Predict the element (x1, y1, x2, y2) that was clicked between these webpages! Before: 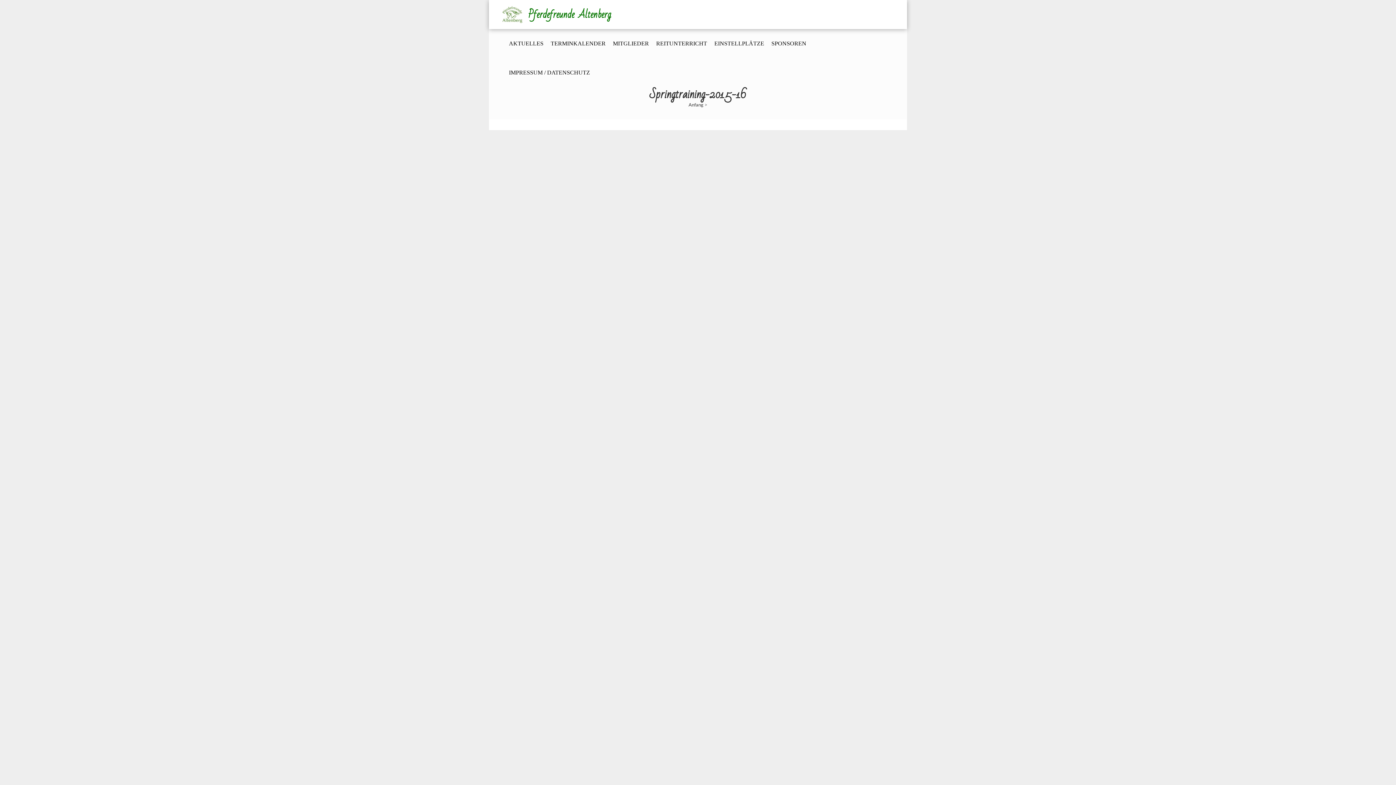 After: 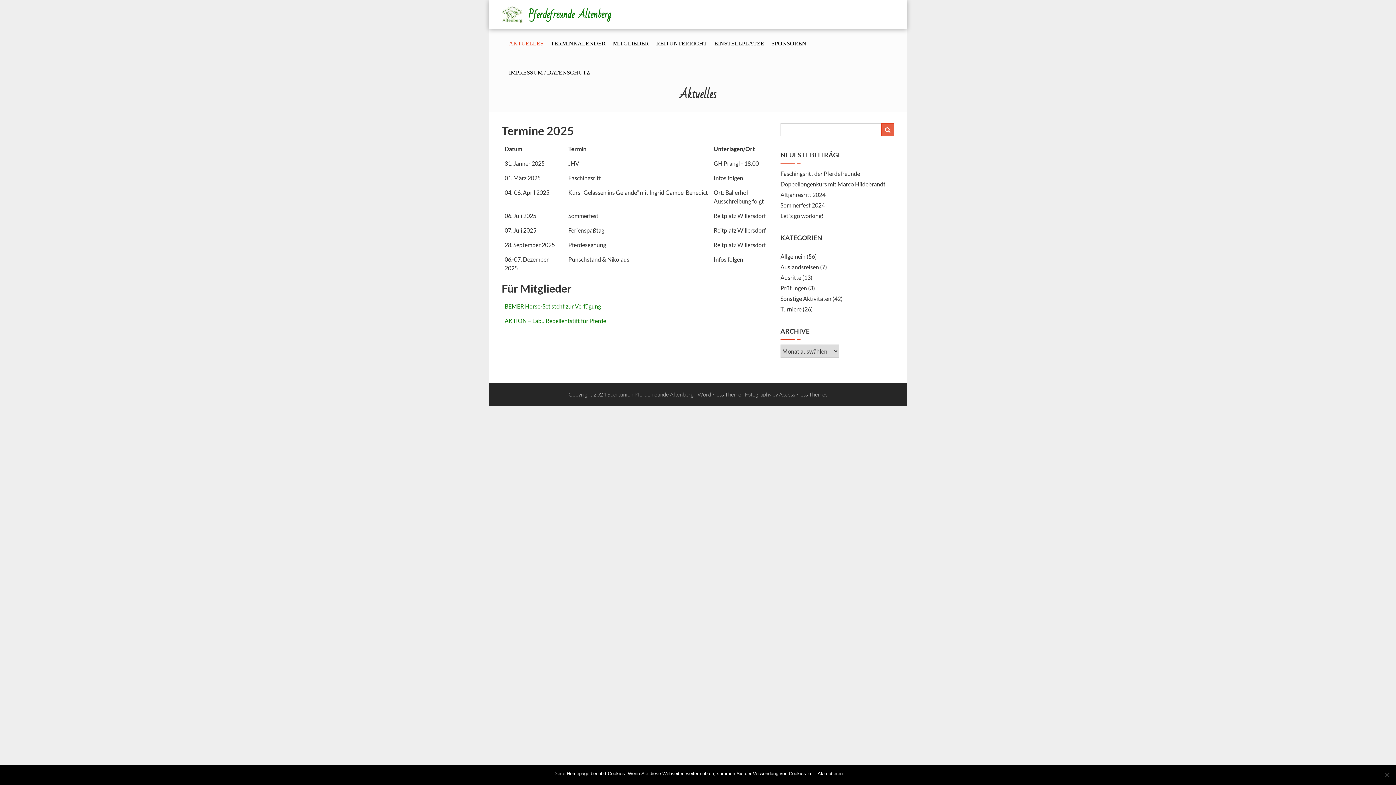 Action: bbox: (688, 101, 703, 107) label: Anfang